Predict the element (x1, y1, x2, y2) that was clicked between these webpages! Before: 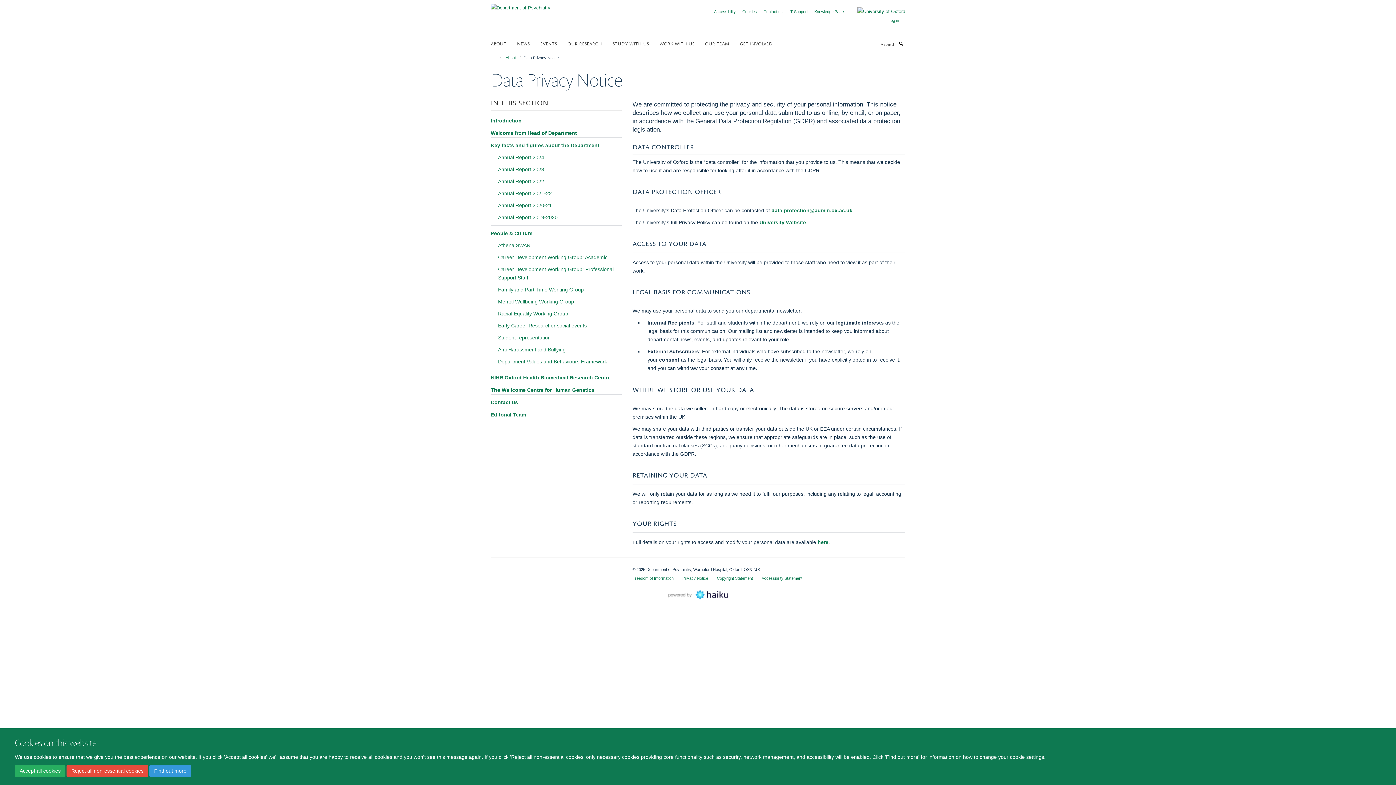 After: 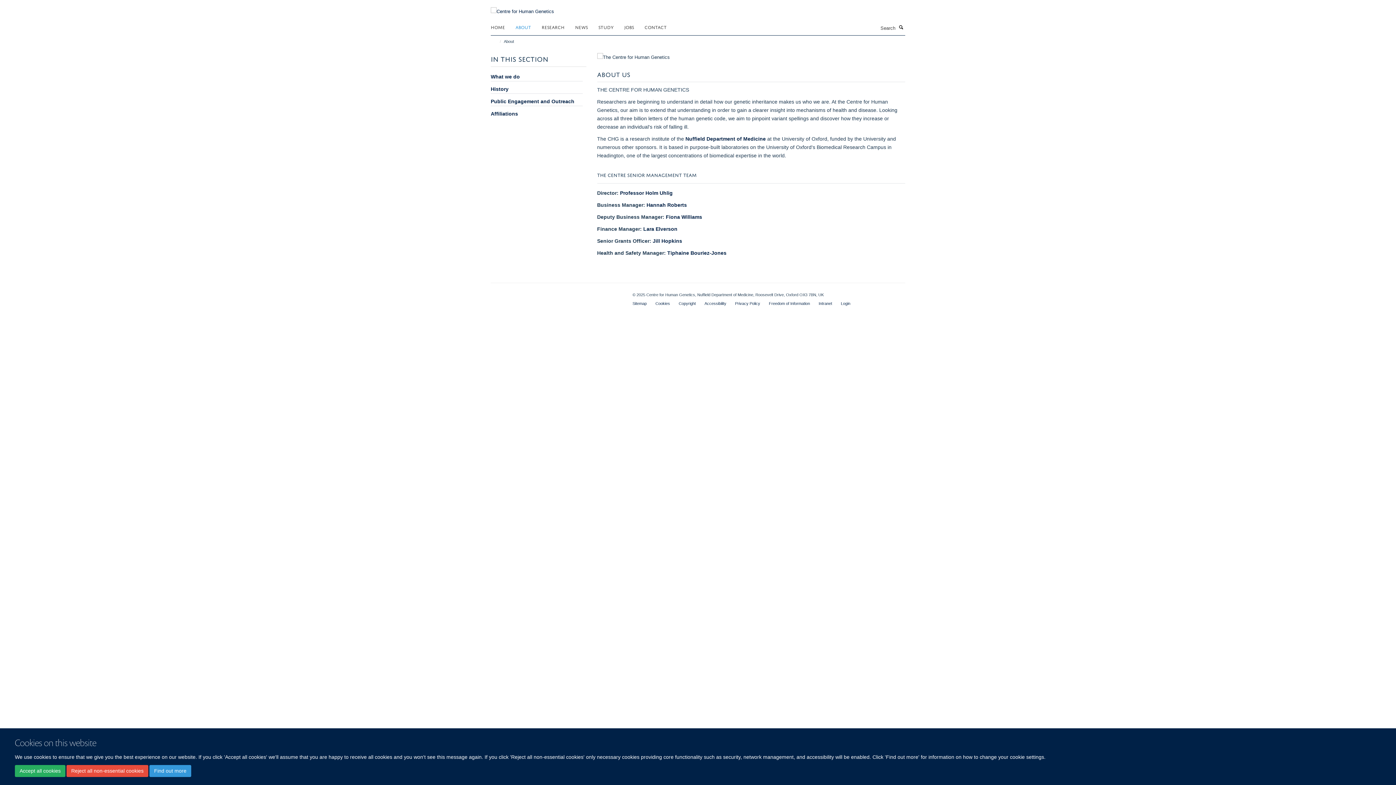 Action: bbox: (490, 386, 621, 394) label: The Wellcome Centre for Human Genetics